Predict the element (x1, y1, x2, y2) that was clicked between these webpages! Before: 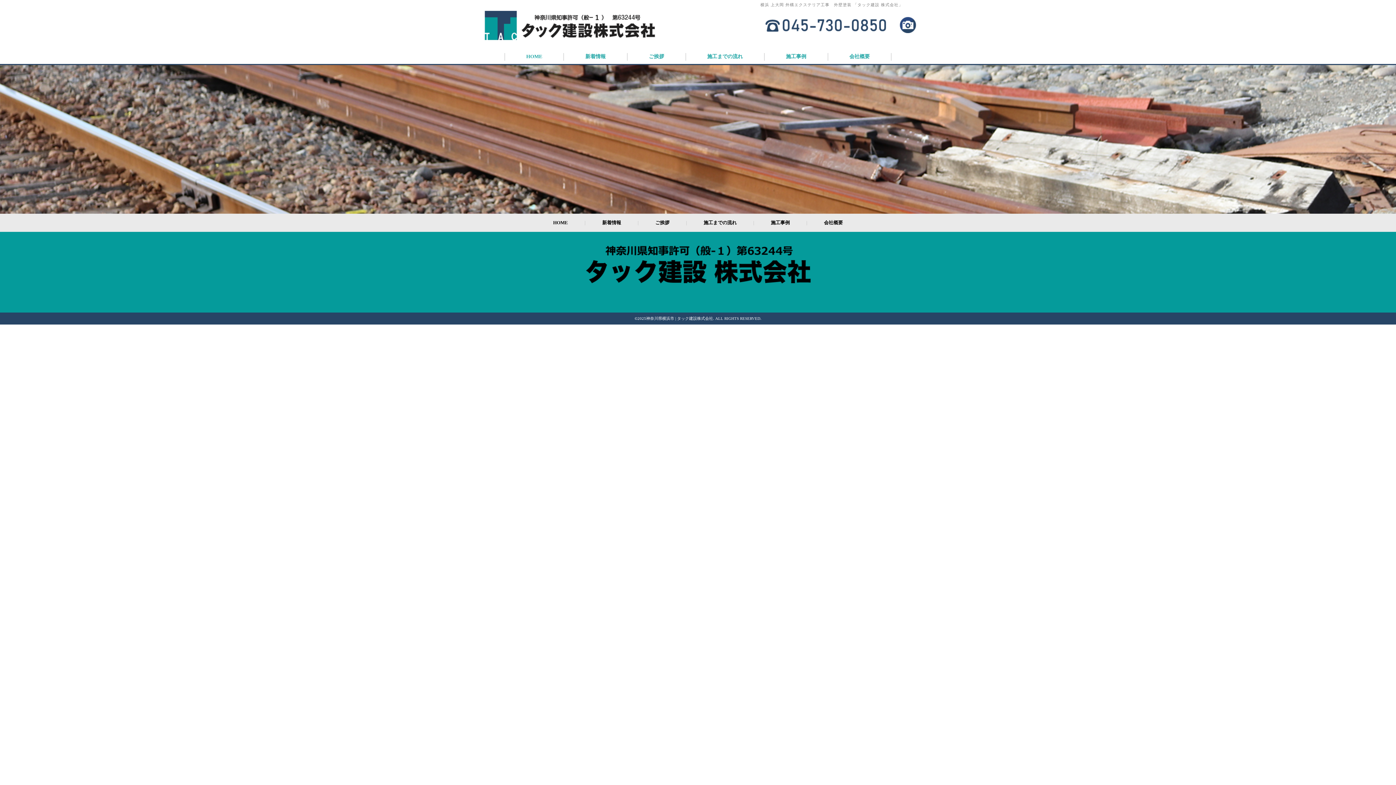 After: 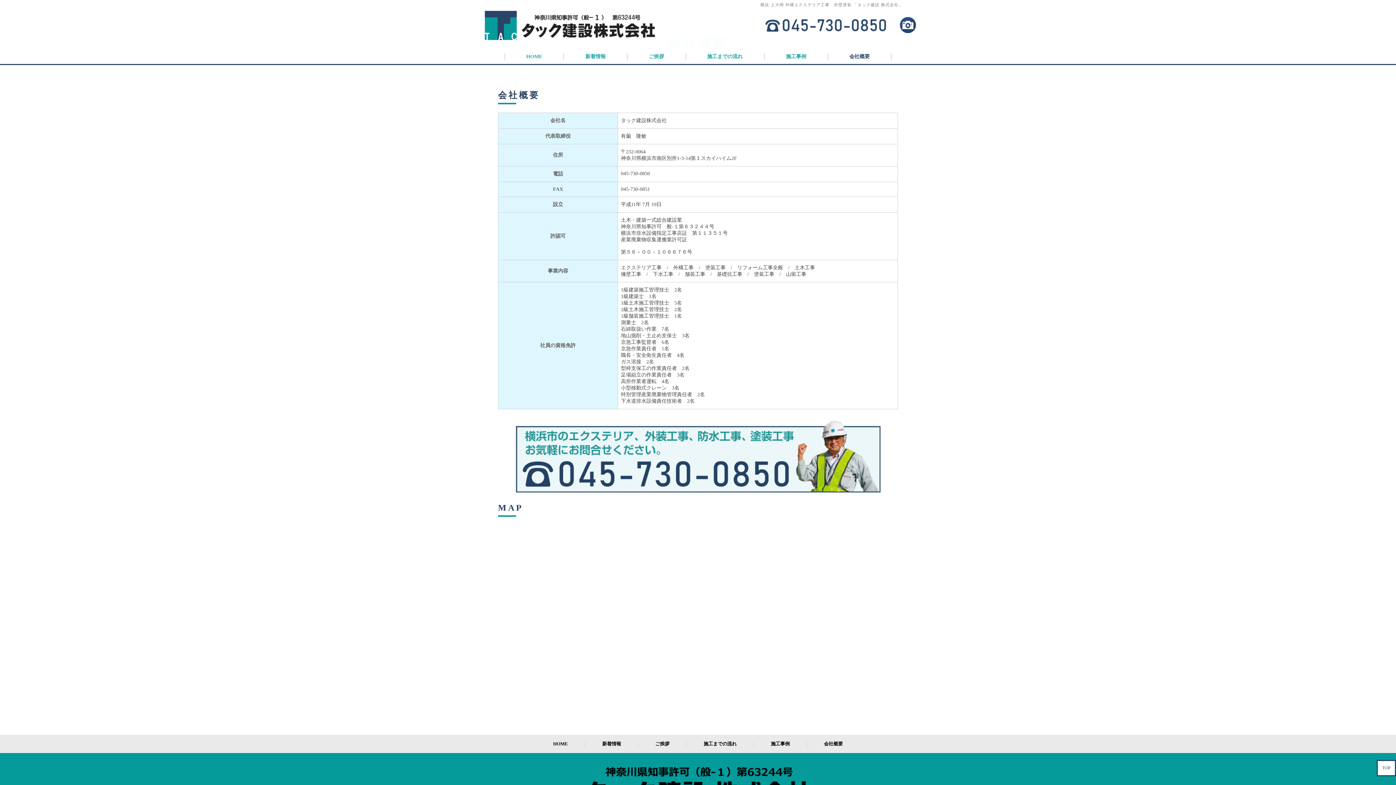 Action: label: 会社概要 bbox: (849, 49, 891, 64)